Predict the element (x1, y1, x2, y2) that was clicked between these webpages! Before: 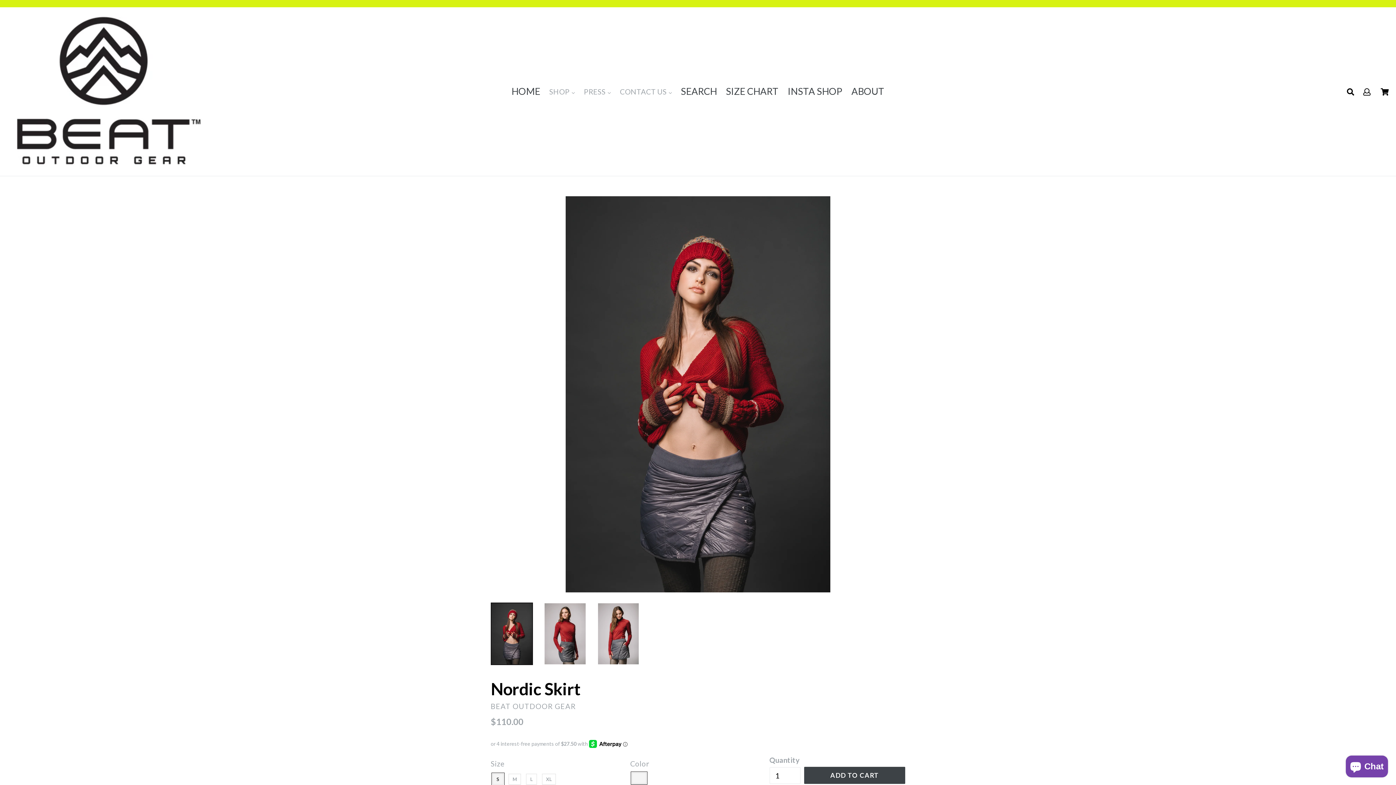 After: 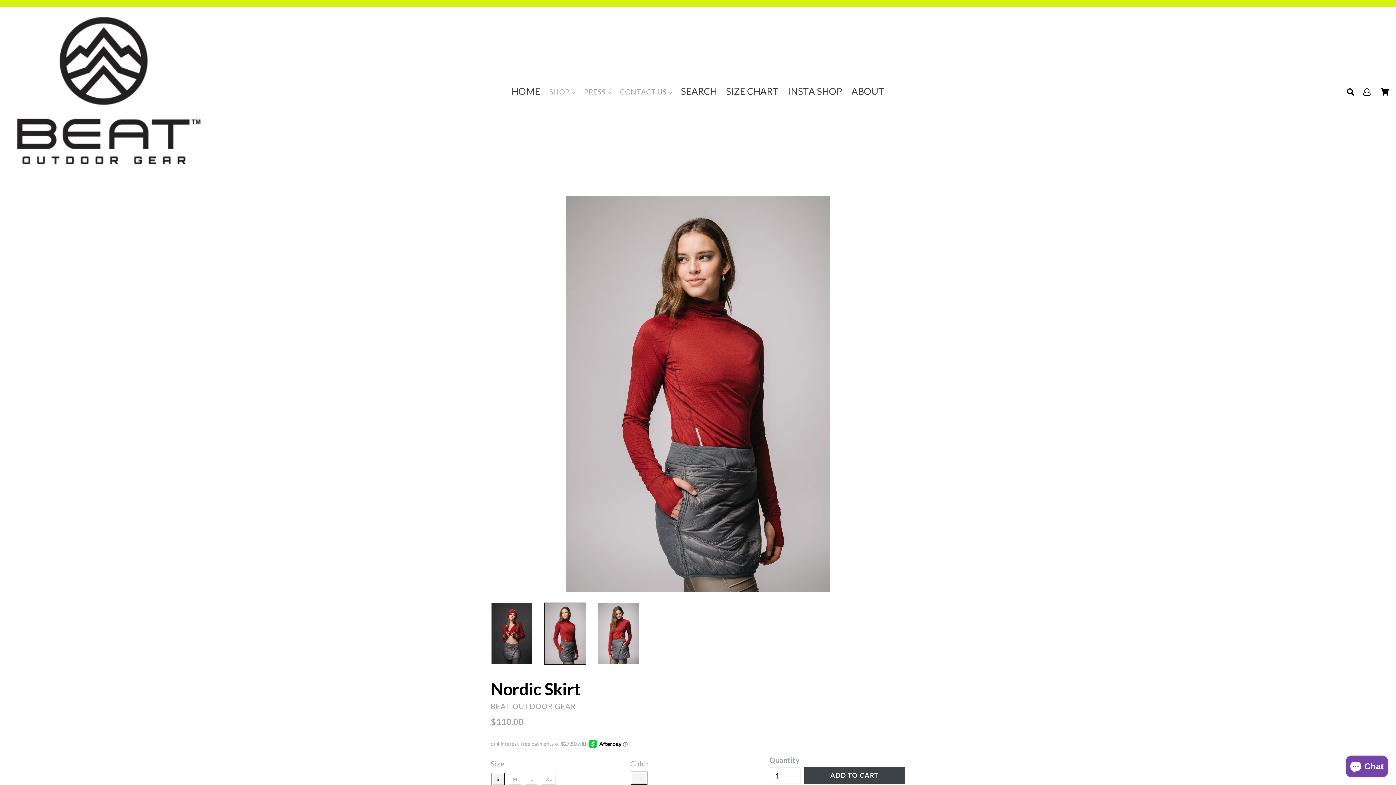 Action: bbox: (544, 602, 586, 665)